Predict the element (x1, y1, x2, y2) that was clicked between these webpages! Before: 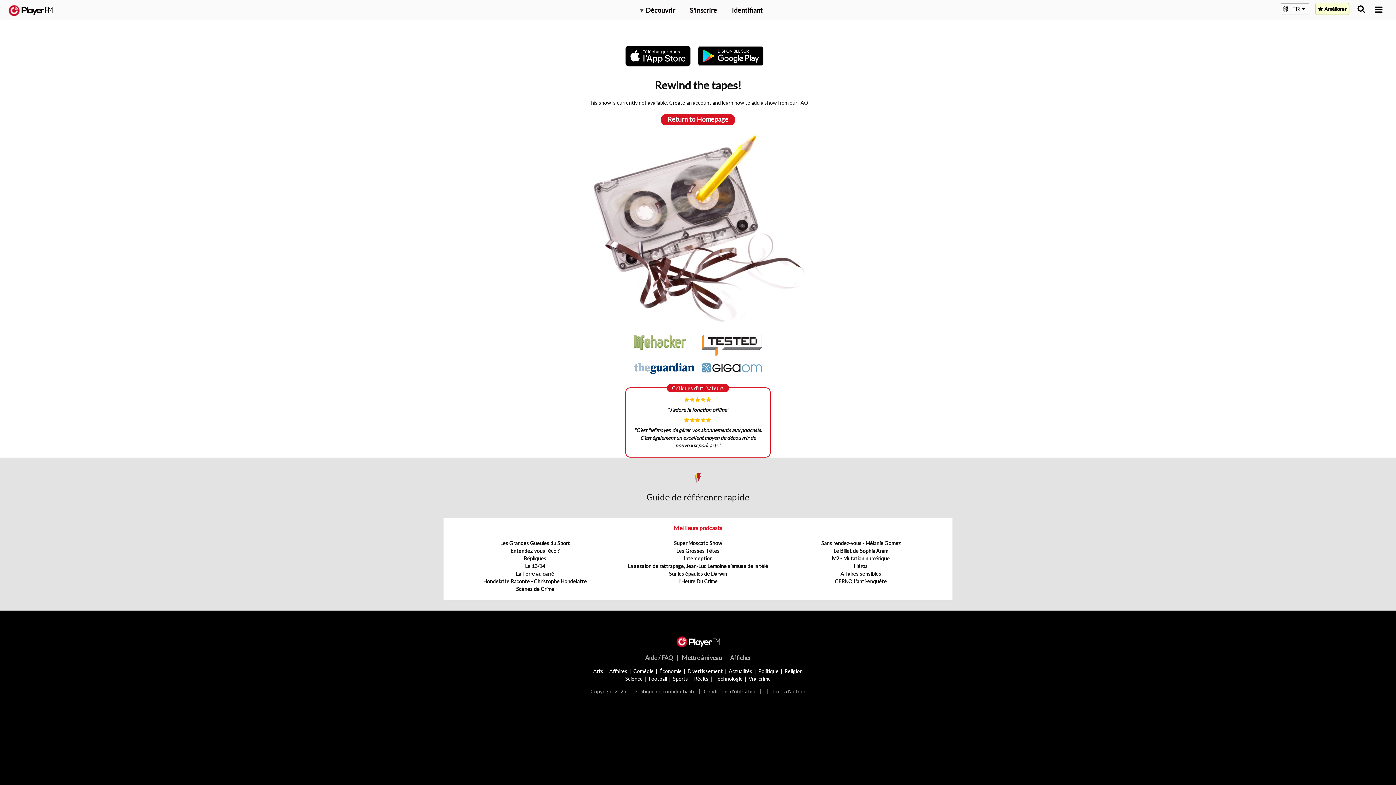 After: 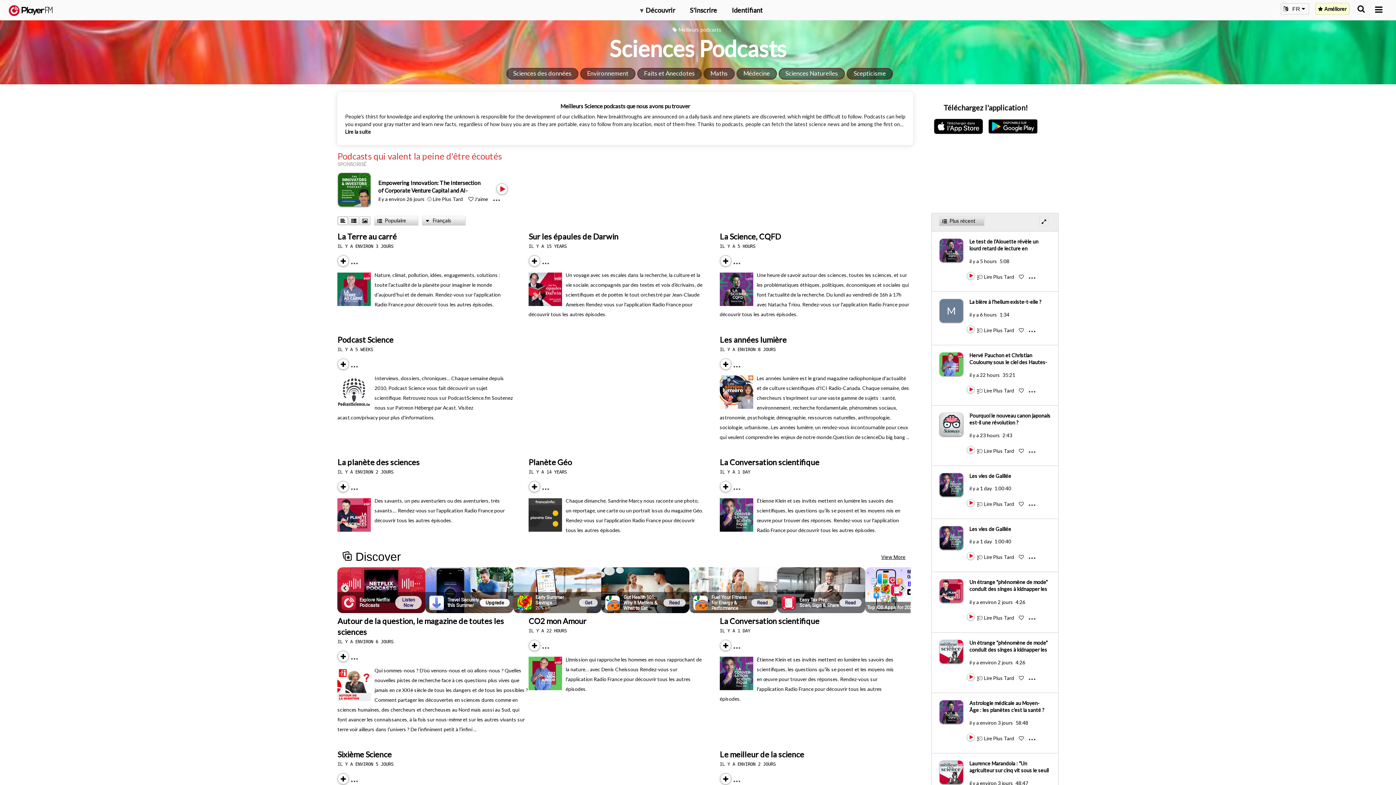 Action: bbox: (625, 675, 643, 682) label: Science